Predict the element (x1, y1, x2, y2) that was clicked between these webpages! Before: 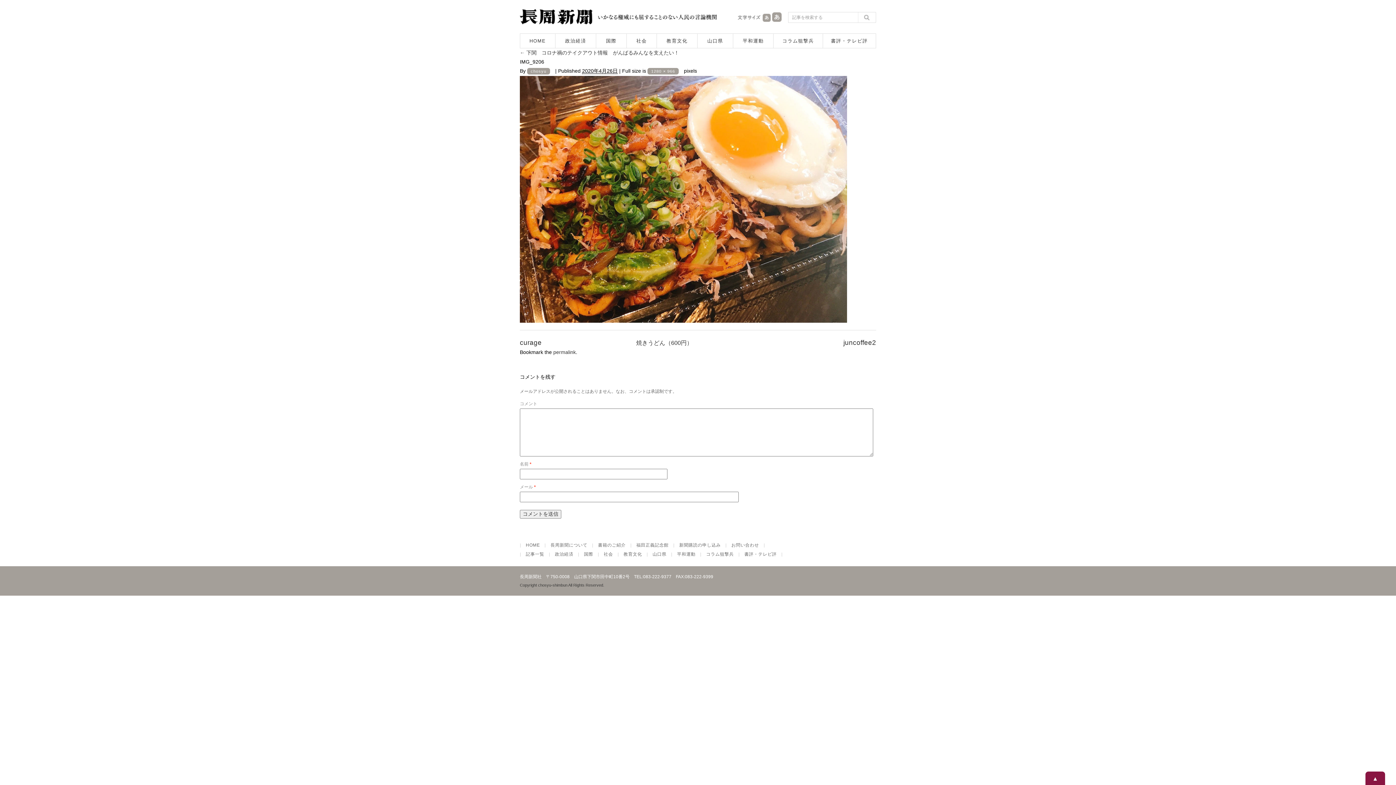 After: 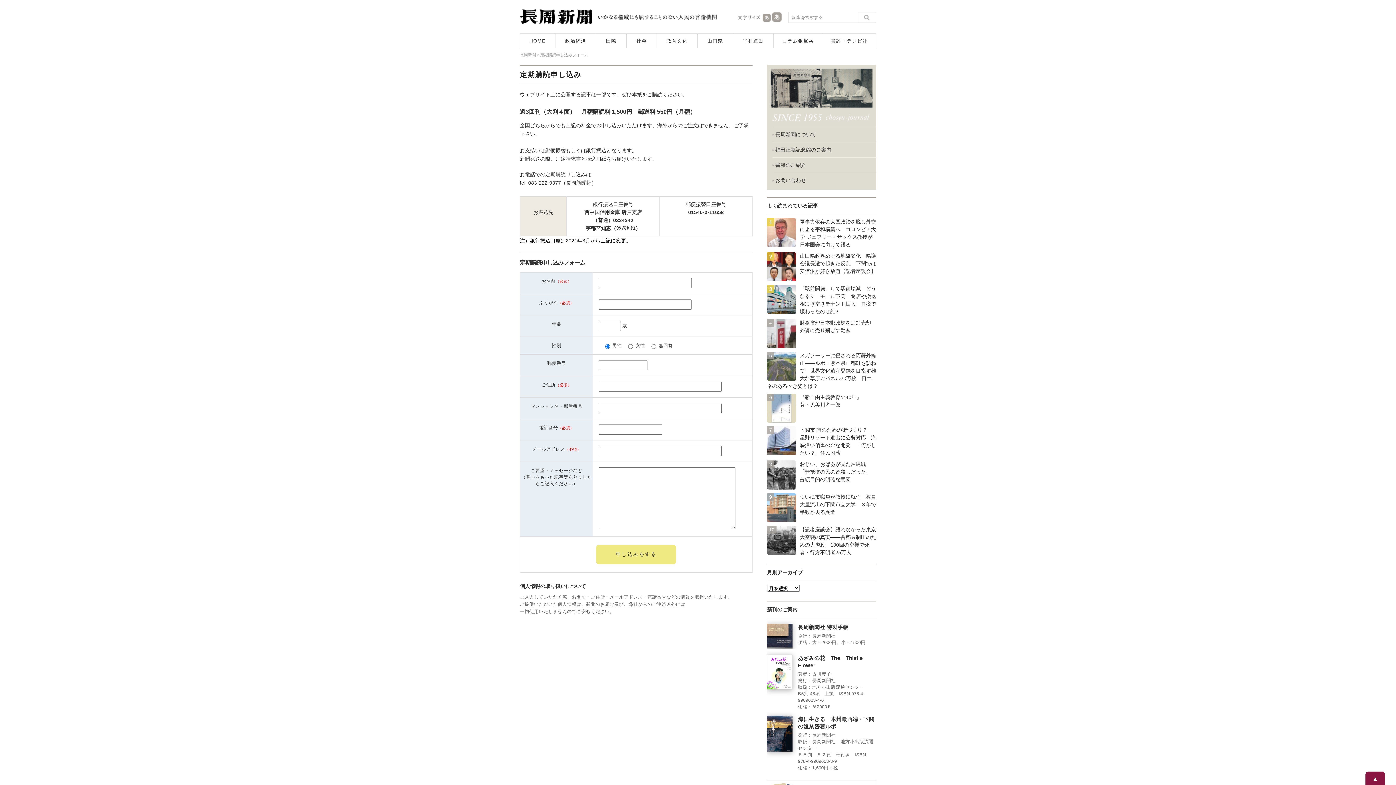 Action: label: 新聞購読の申し込み bbox: (679, 542, 720, 548)